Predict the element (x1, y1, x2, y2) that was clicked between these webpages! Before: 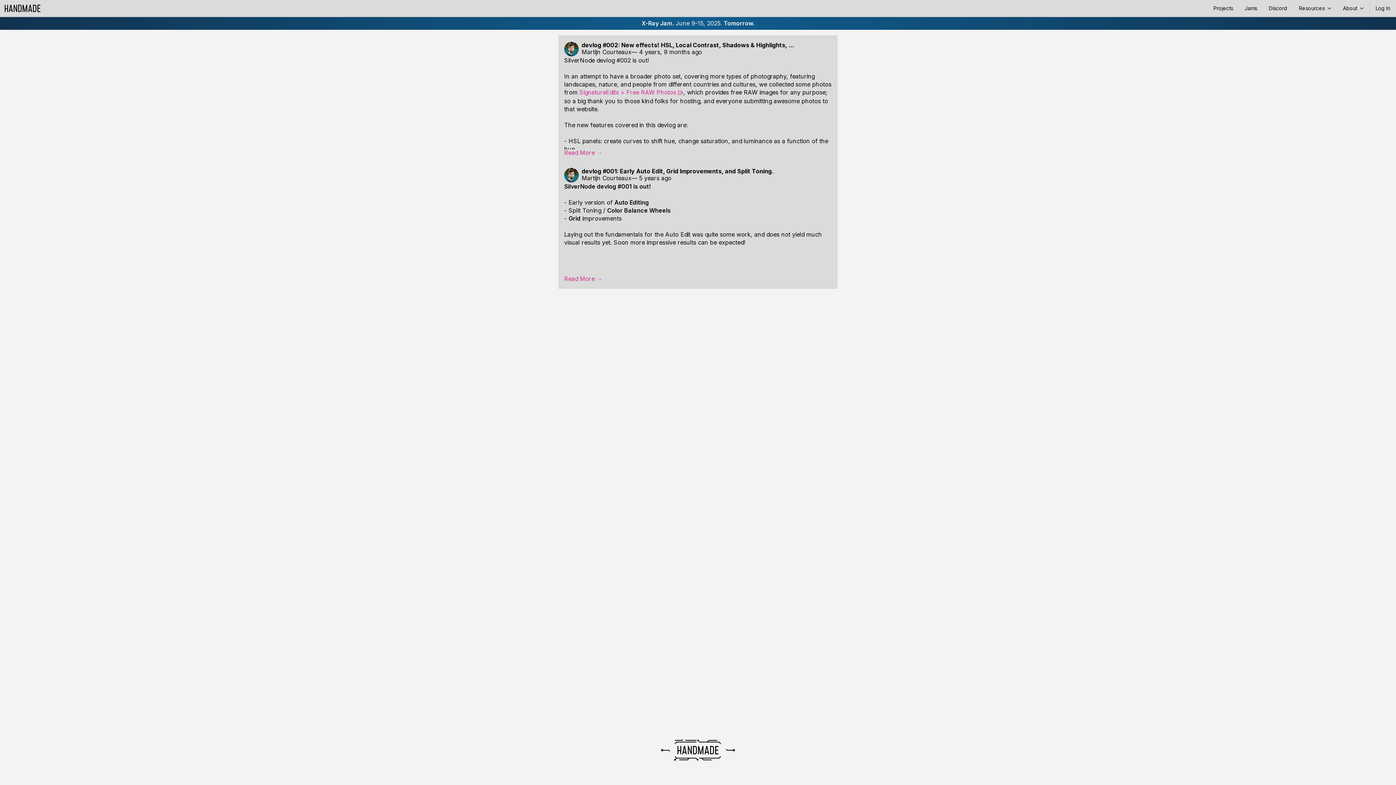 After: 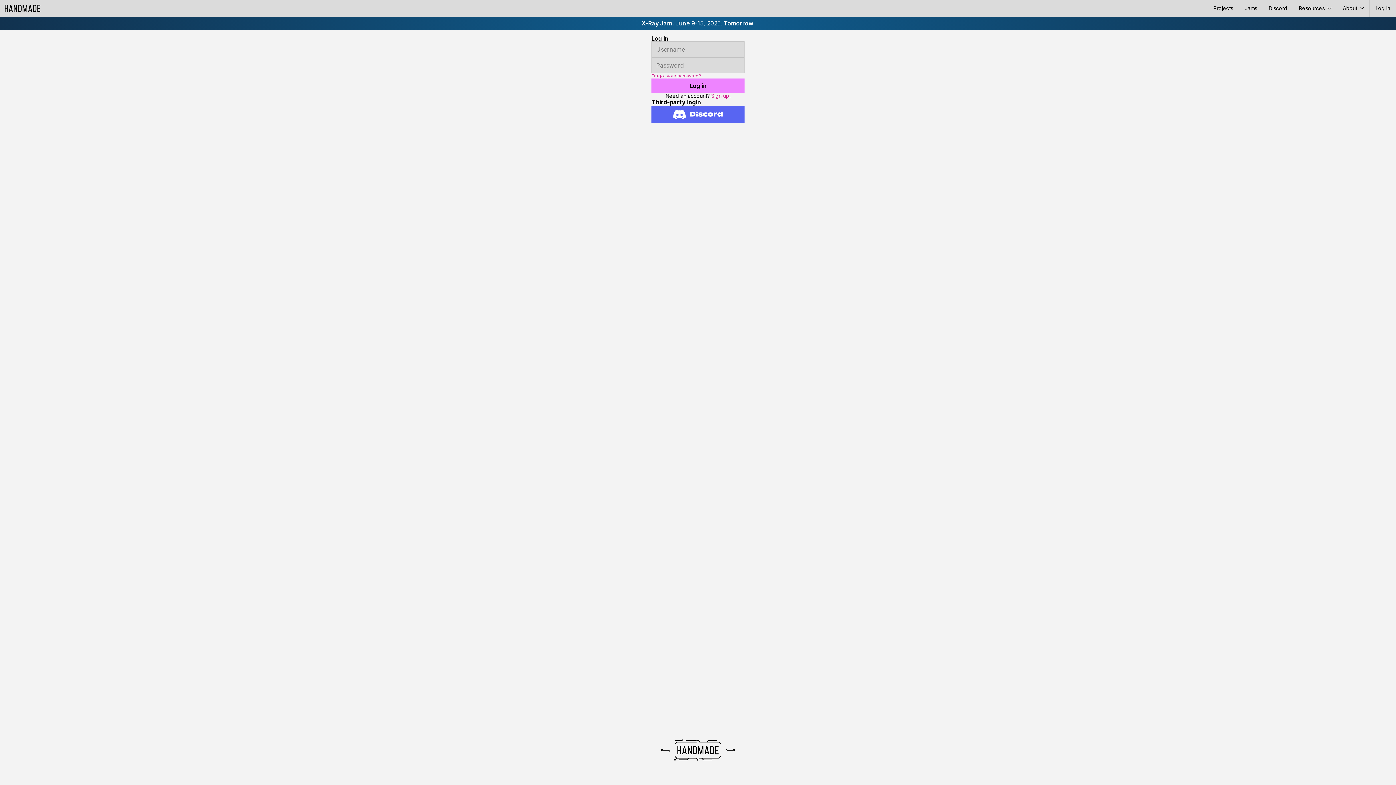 Action: label: Log In bbox: (1370, 0, 1396, 16)